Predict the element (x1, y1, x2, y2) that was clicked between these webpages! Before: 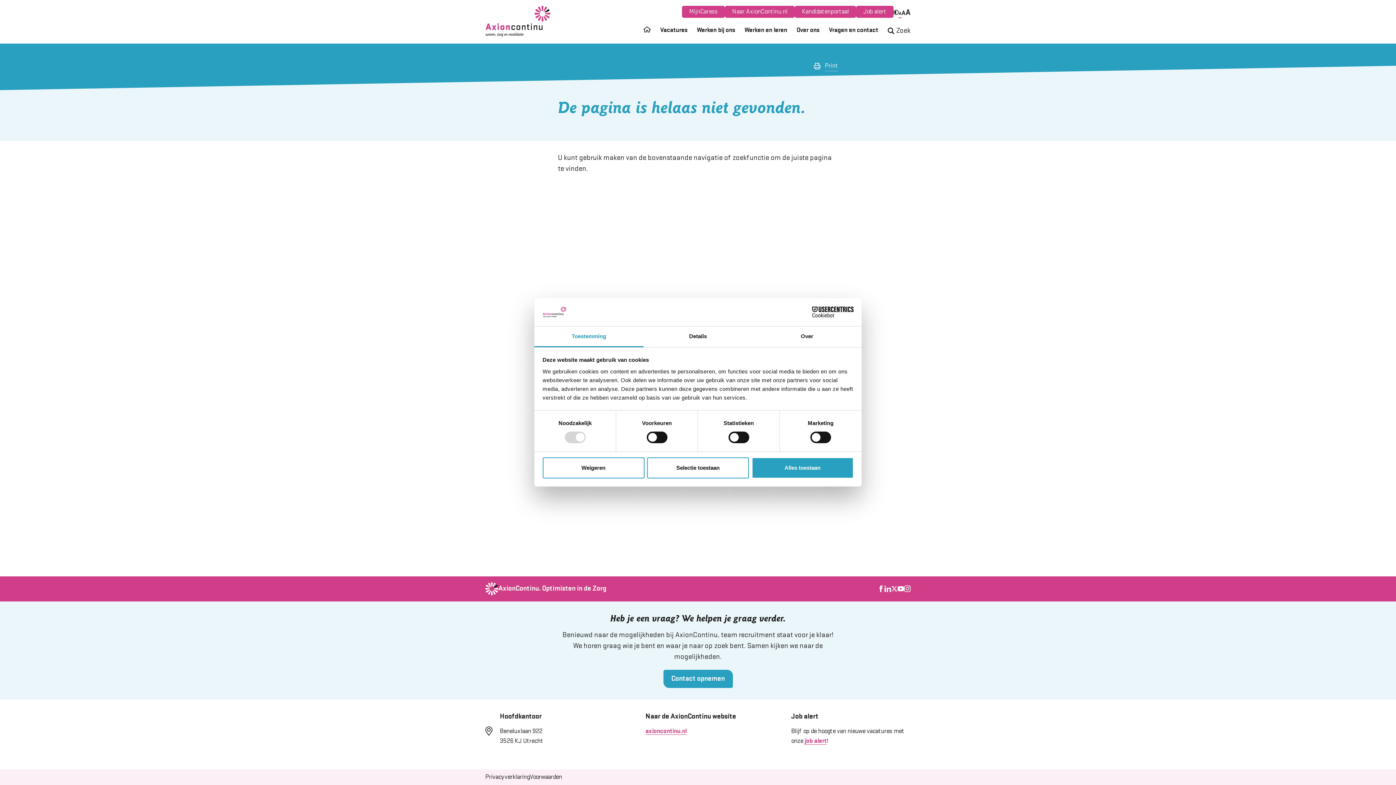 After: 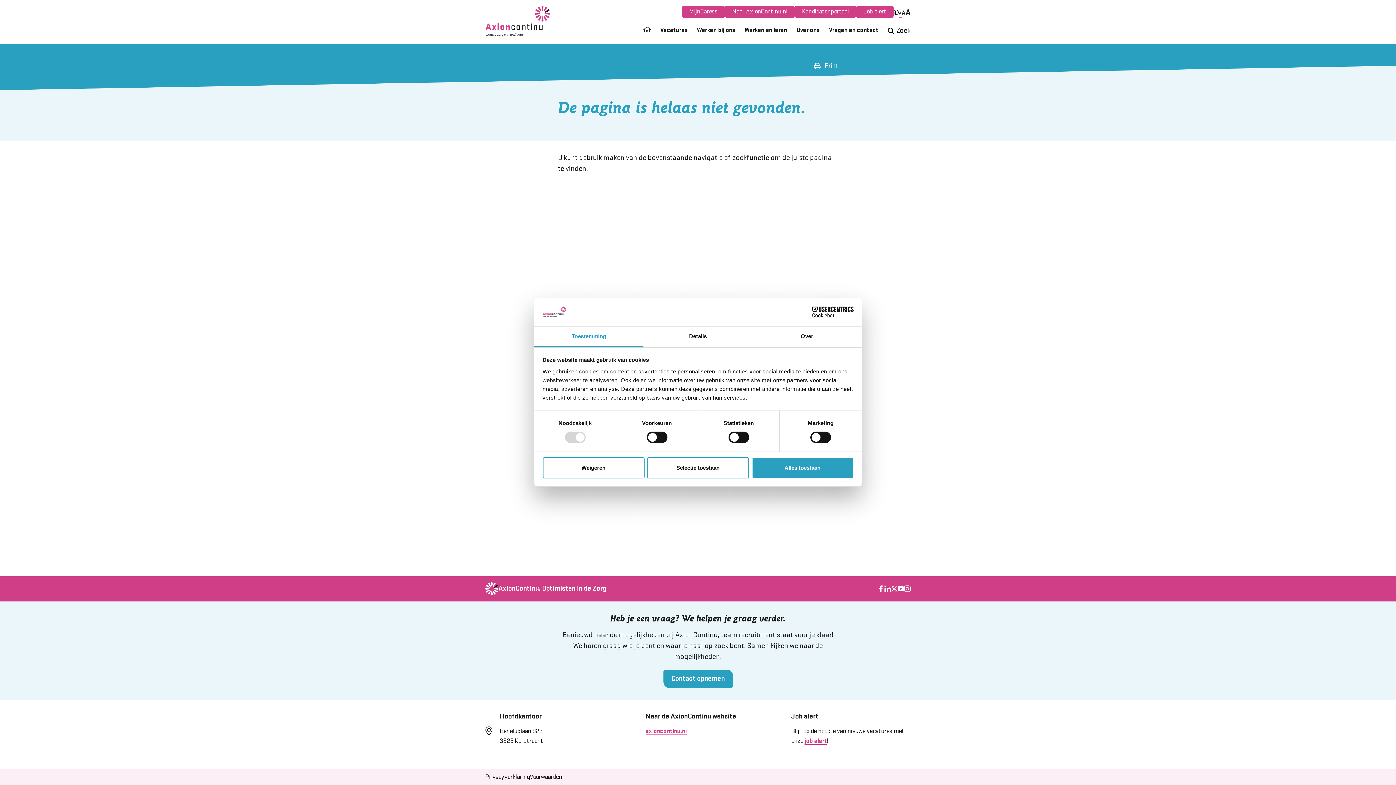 Action: label: Print bbox: (825, 61, 838, 71)